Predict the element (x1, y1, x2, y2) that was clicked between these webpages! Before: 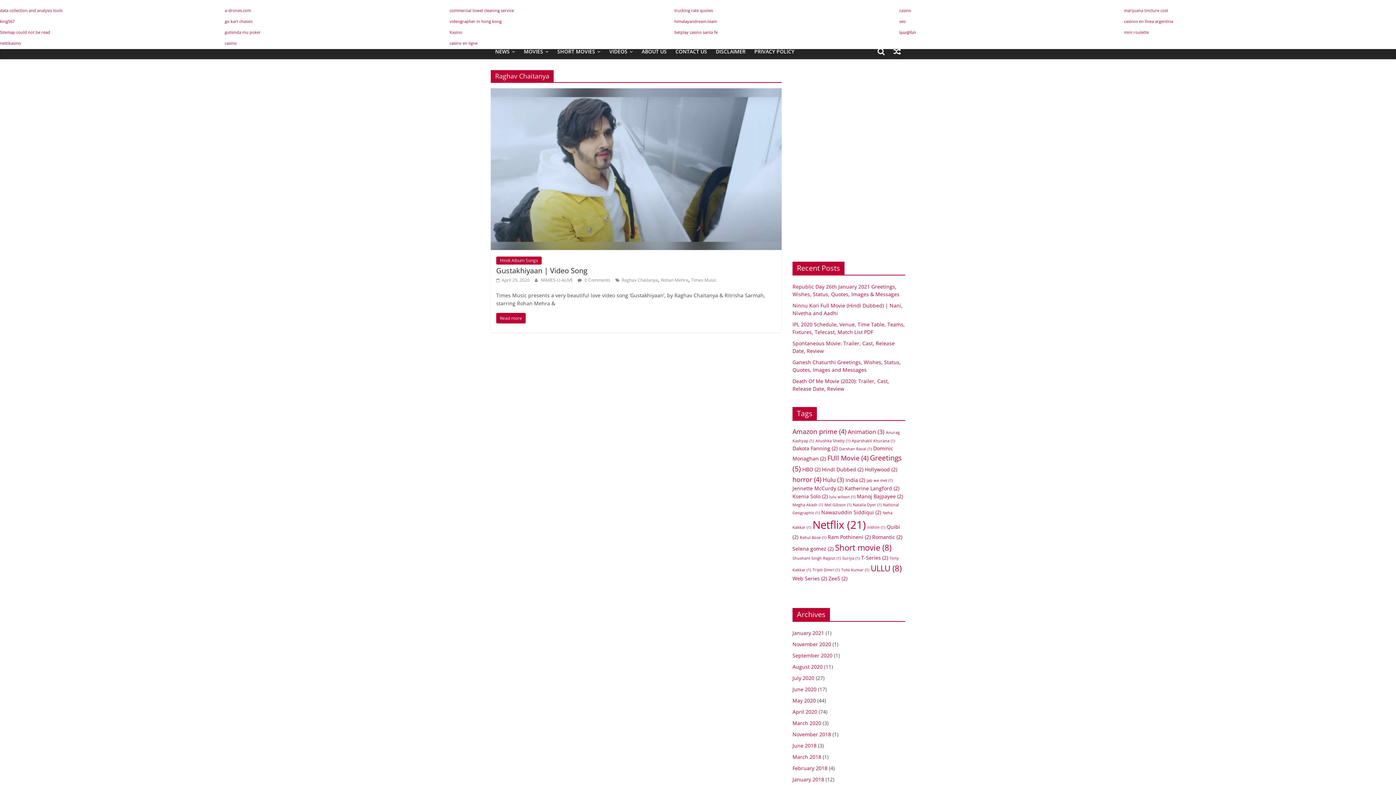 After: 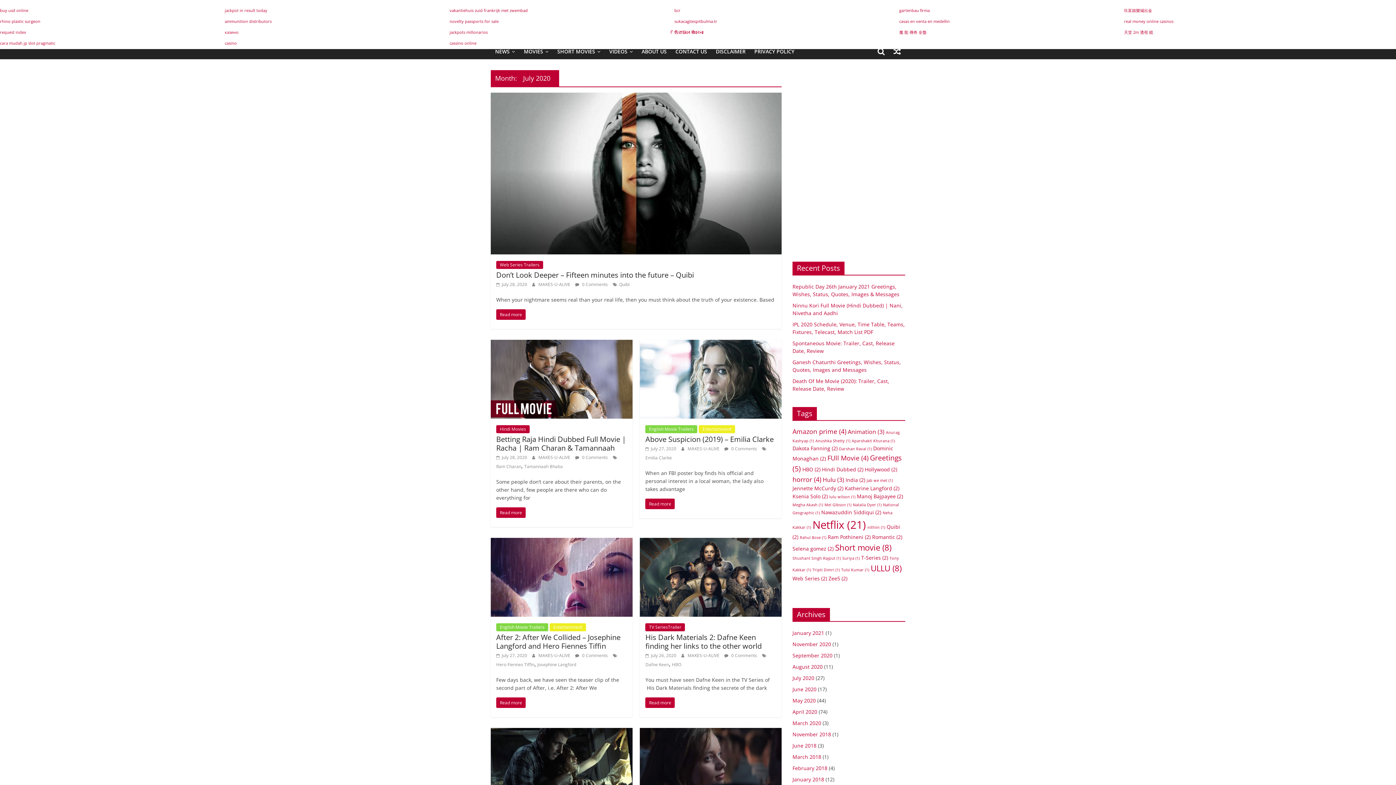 Action: bbox: (792, 675, 814, 681) label: July 2020